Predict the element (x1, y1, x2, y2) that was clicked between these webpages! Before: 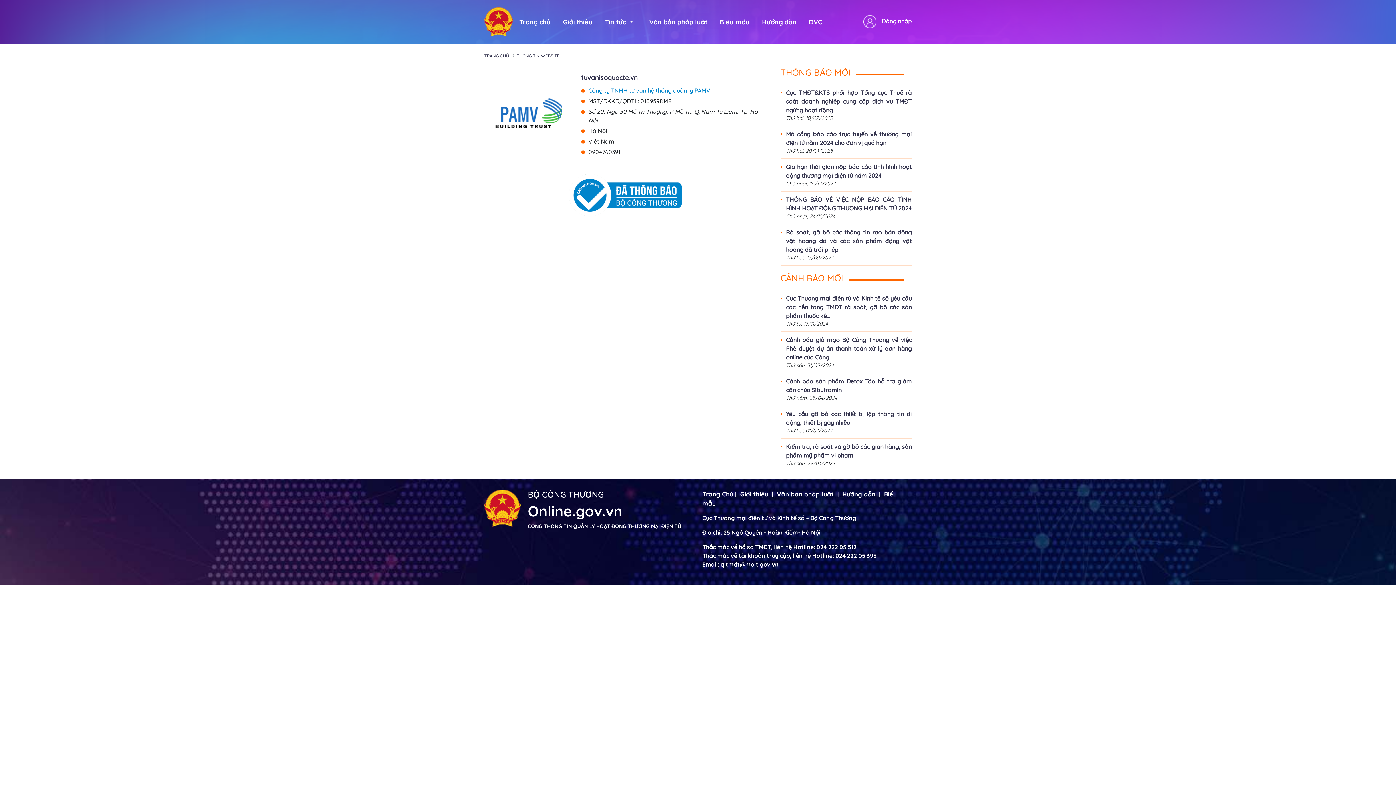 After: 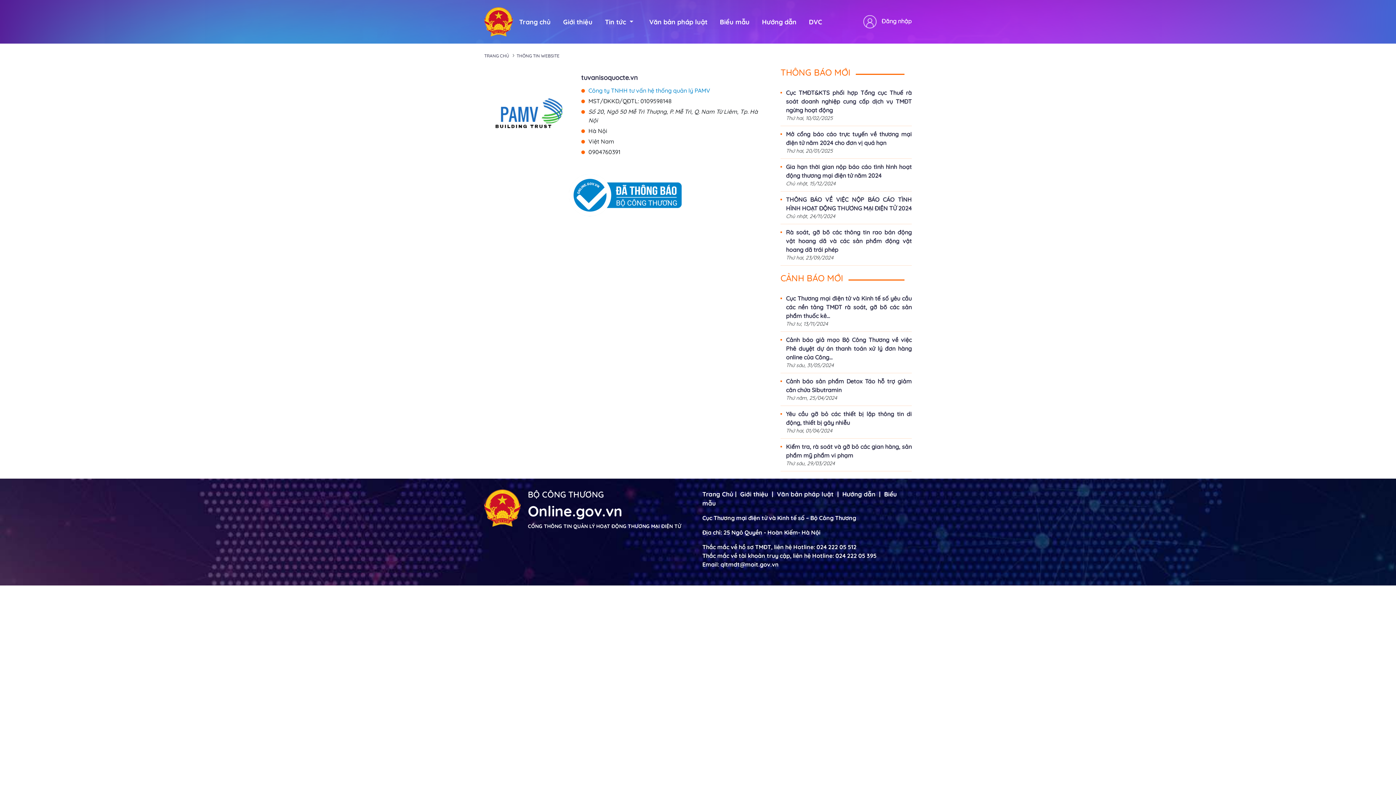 Action: label: tuvanisoquocte.vn bbox: (581, 73, 638, 81)